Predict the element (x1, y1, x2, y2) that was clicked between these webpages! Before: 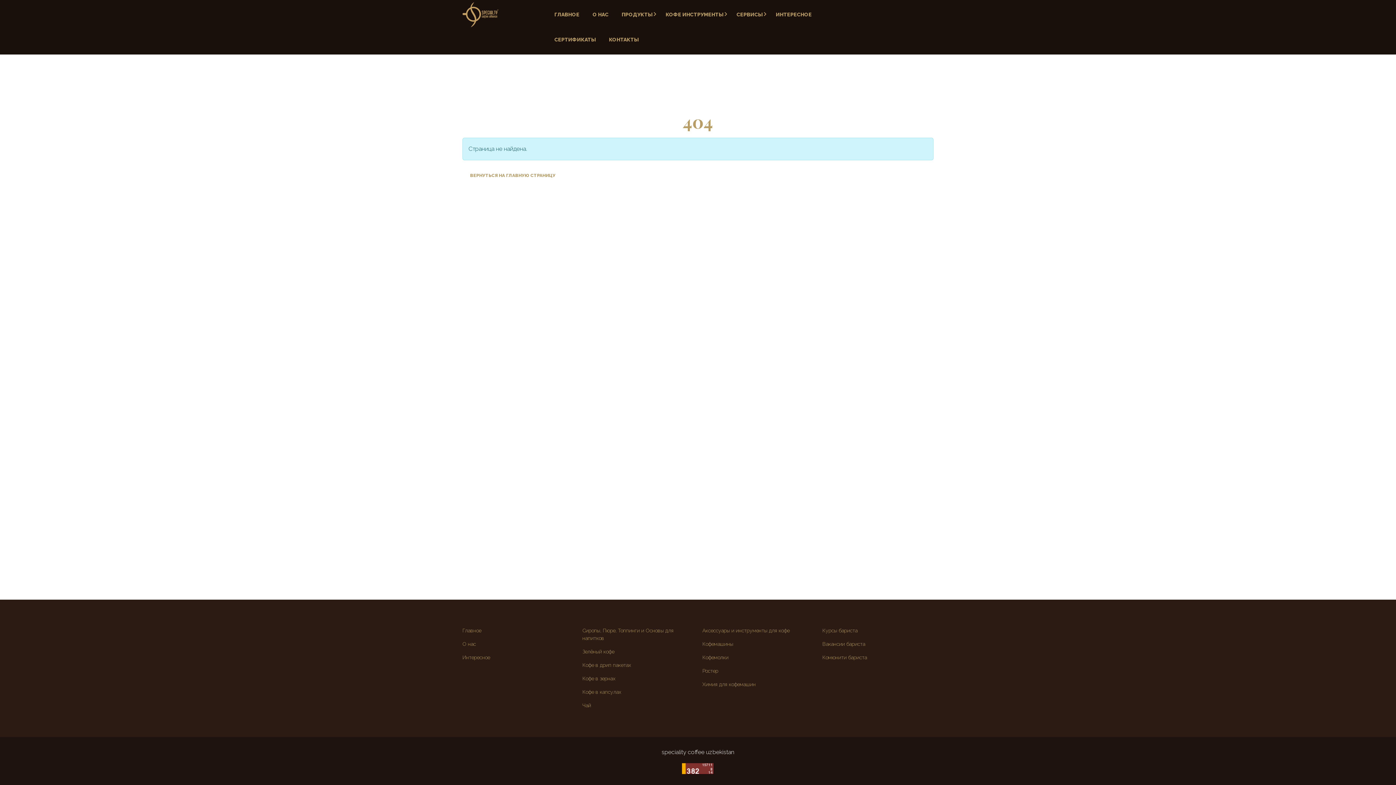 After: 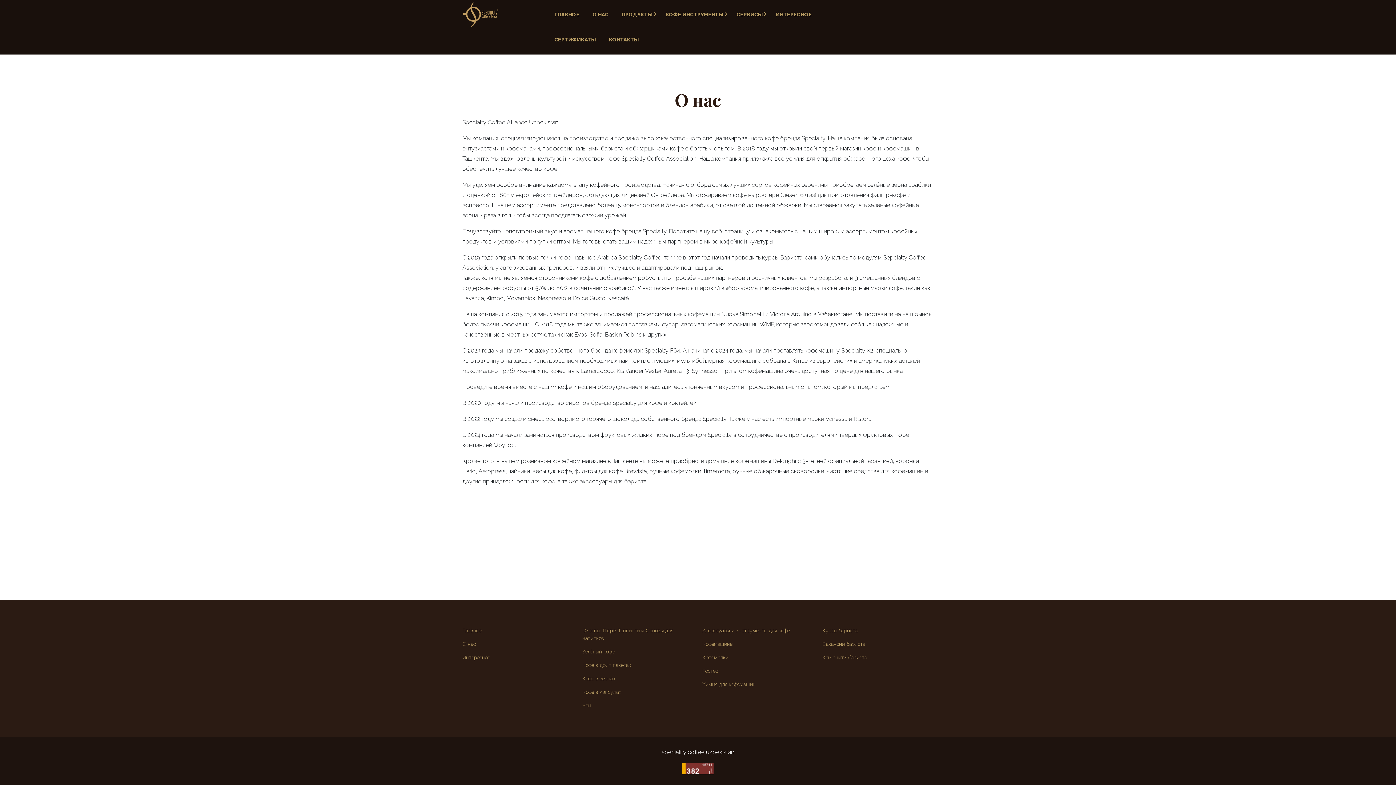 Action: bbox: (462, 641, 476, 647) label: О нас